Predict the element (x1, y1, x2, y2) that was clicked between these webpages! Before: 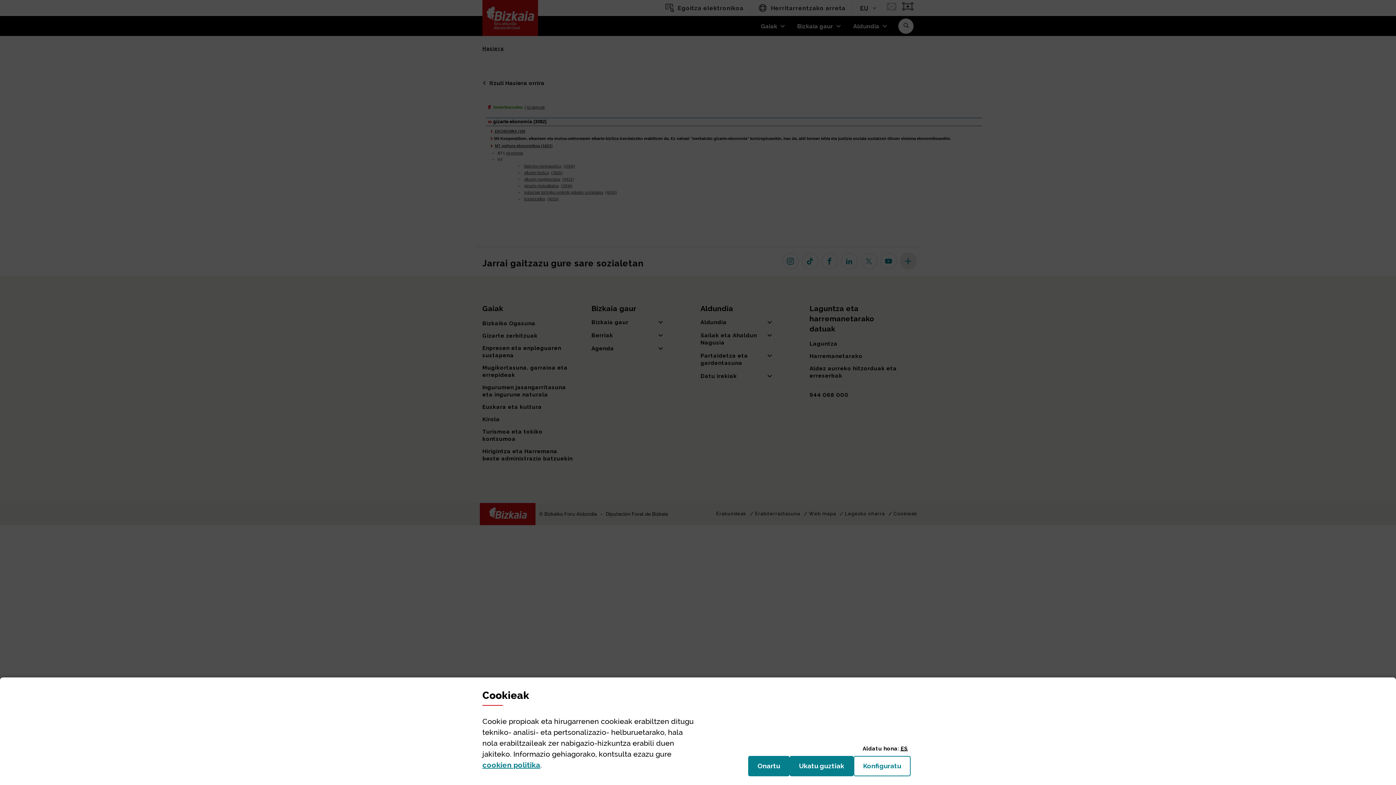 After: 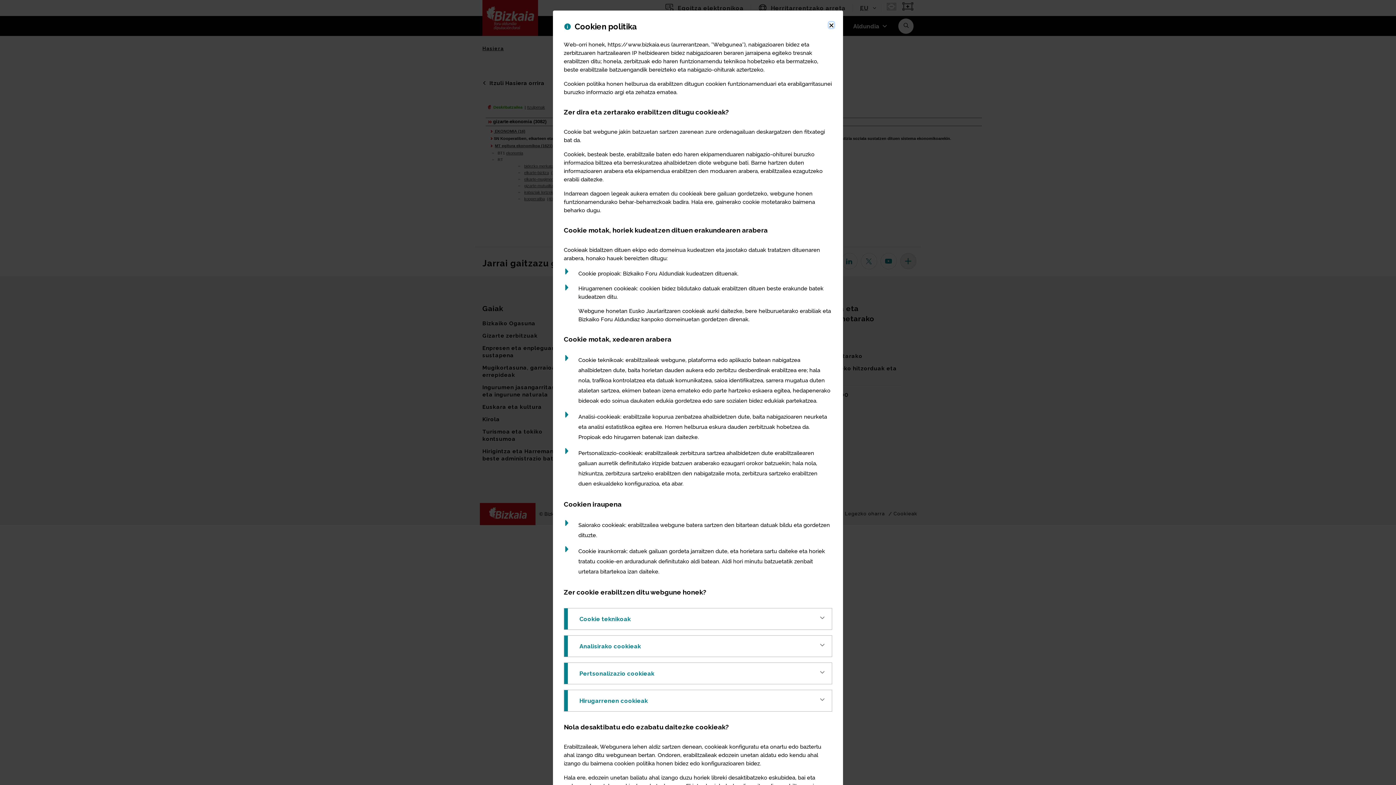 Action: label: cookien politika
(Leiho modala ireki) bbox: (482, 761, 540, 769)